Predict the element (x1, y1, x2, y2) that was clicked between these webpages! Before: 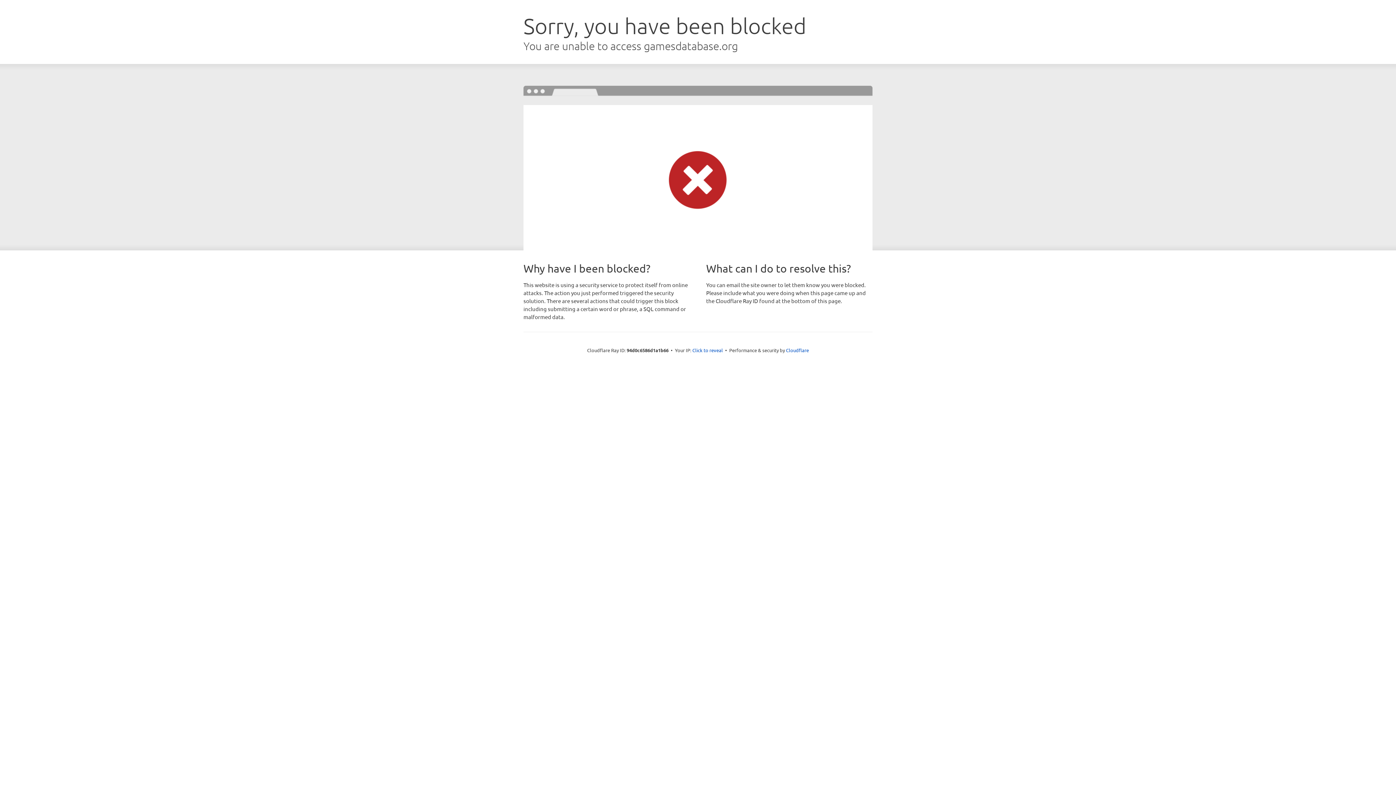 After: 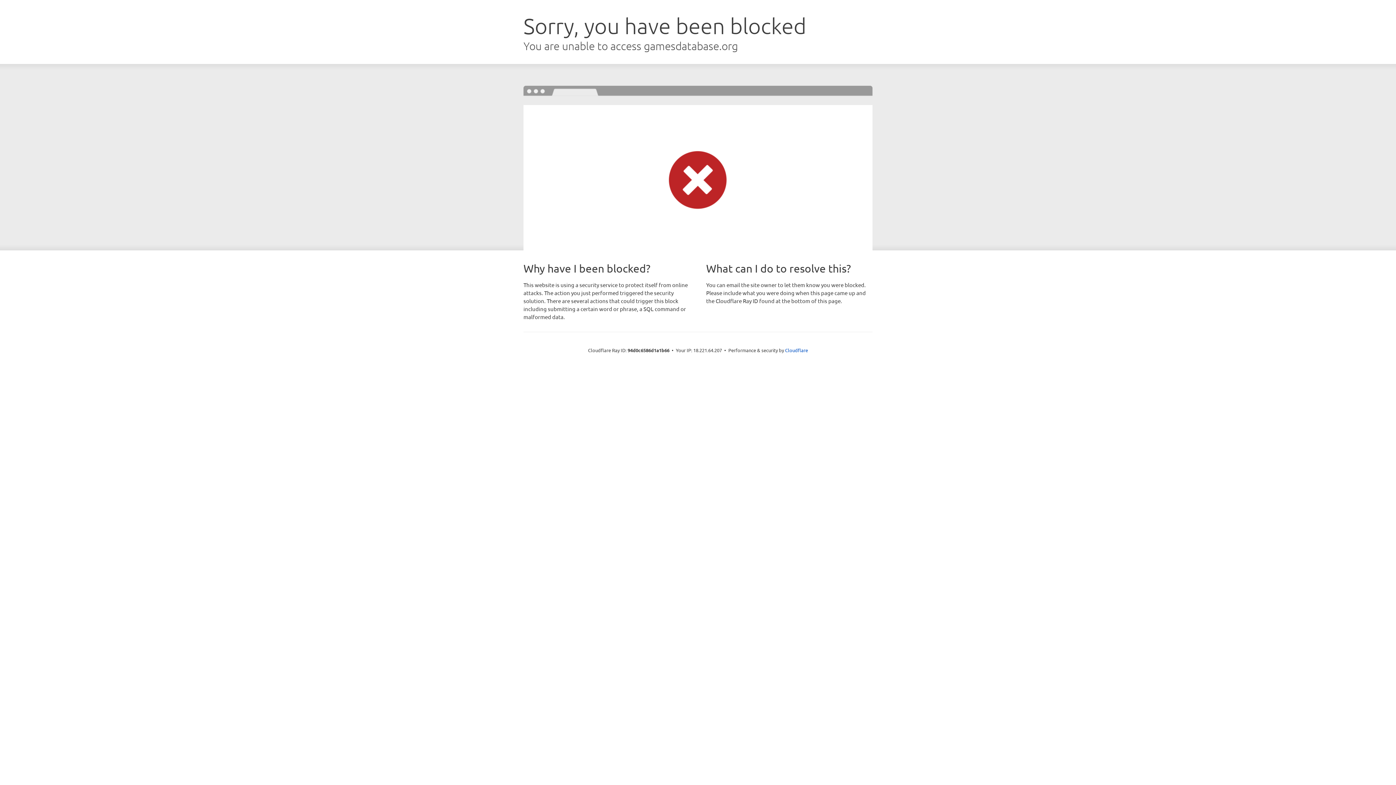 Action: label: Click to reveal bbox: (692, 346, 723, 353)